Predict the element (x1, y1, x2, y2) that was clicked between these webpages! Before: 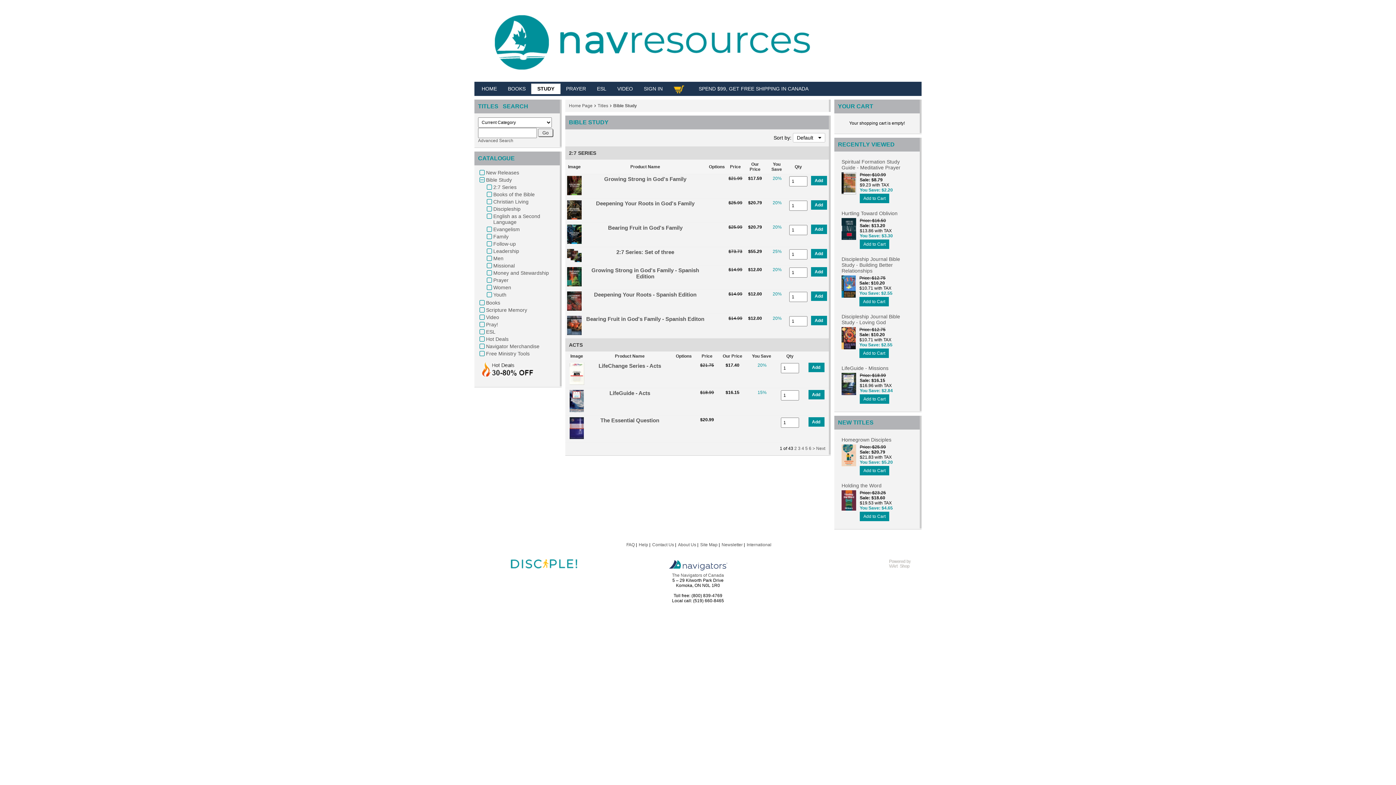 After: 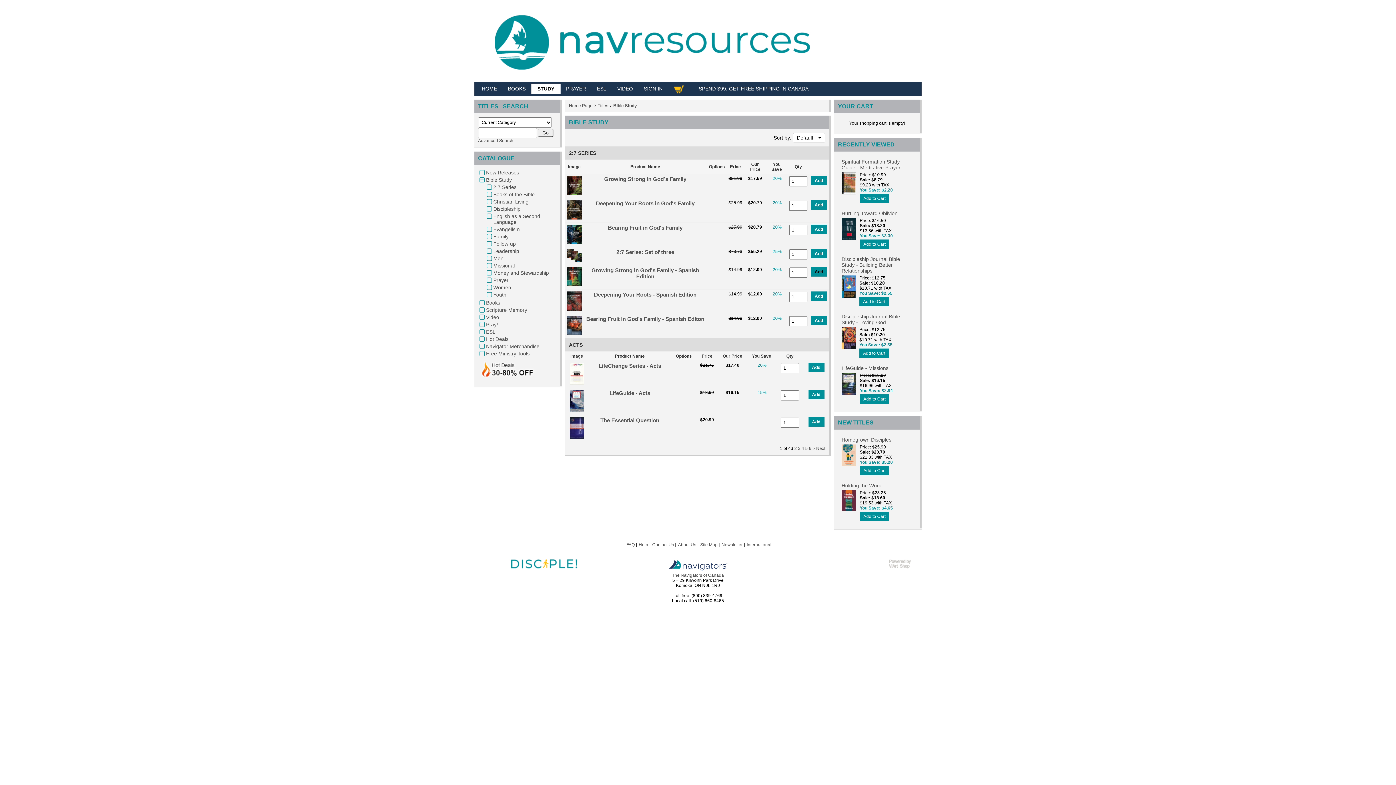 Action: label: Add bbox: (811, 267, 827, 276)